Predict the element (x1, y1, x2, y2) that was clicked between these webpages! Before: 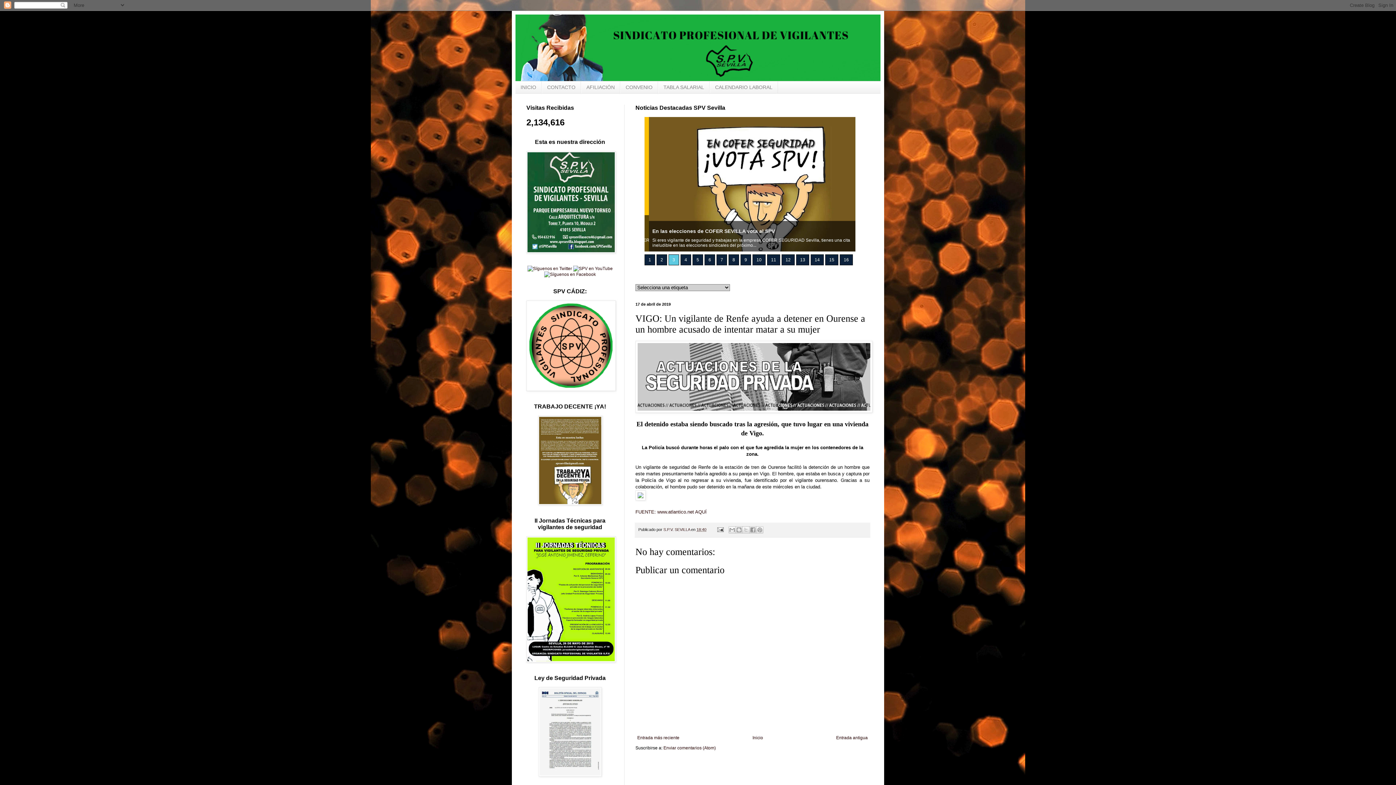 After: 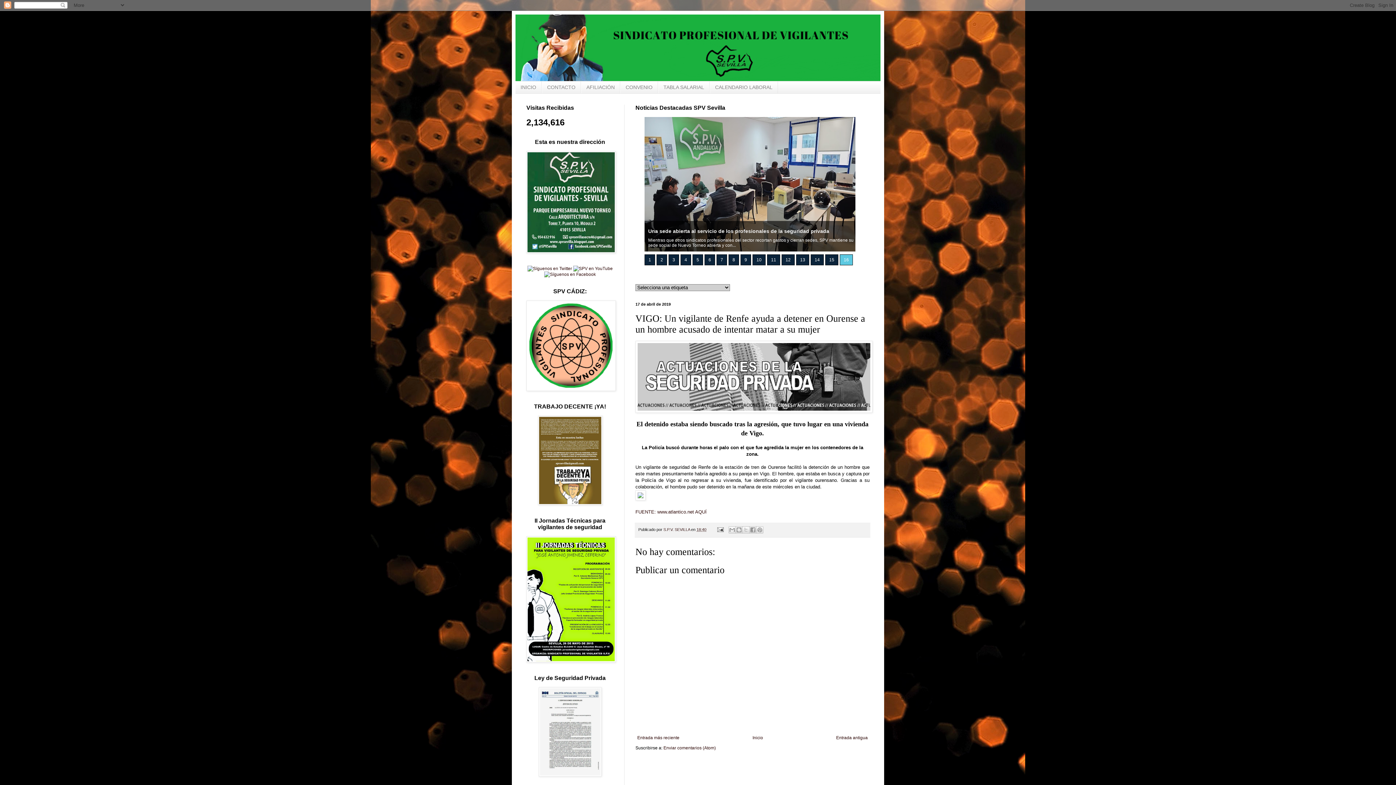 Action: bbox: (840, 254, 853, 265) label: 16